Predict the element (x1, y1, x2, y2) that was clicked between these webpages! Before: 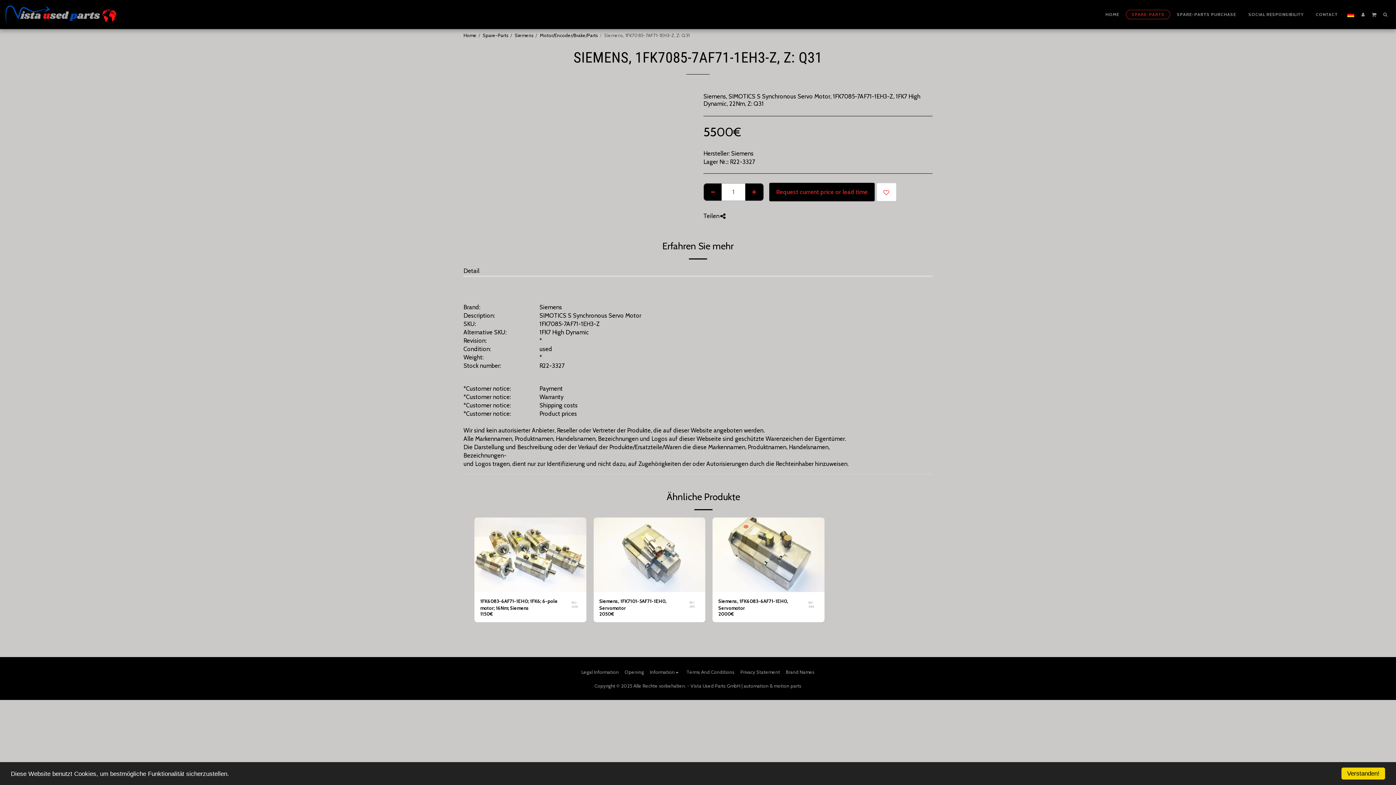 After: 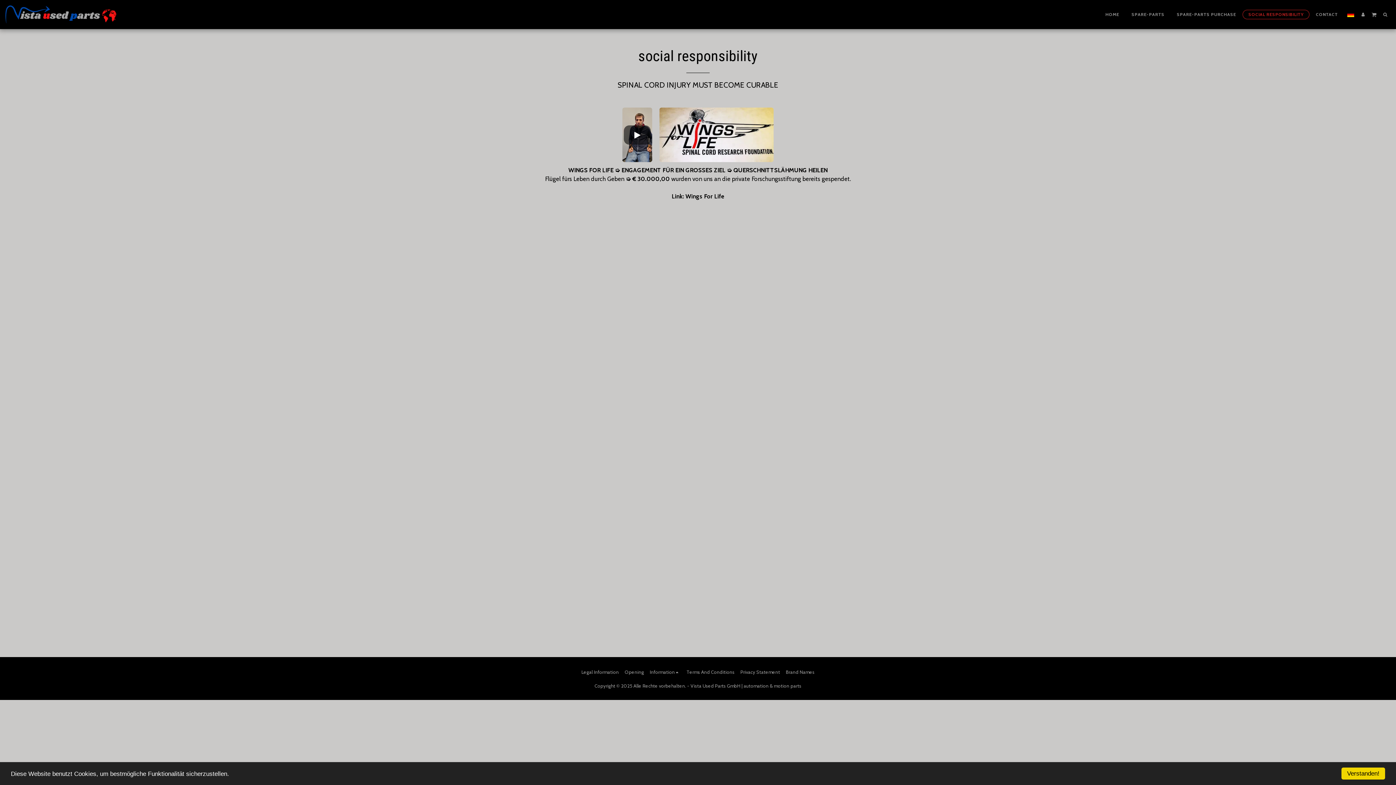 Action: label: SOCIAL RESPONSIBILITY bbox: (1242, 9, 1309, 19)